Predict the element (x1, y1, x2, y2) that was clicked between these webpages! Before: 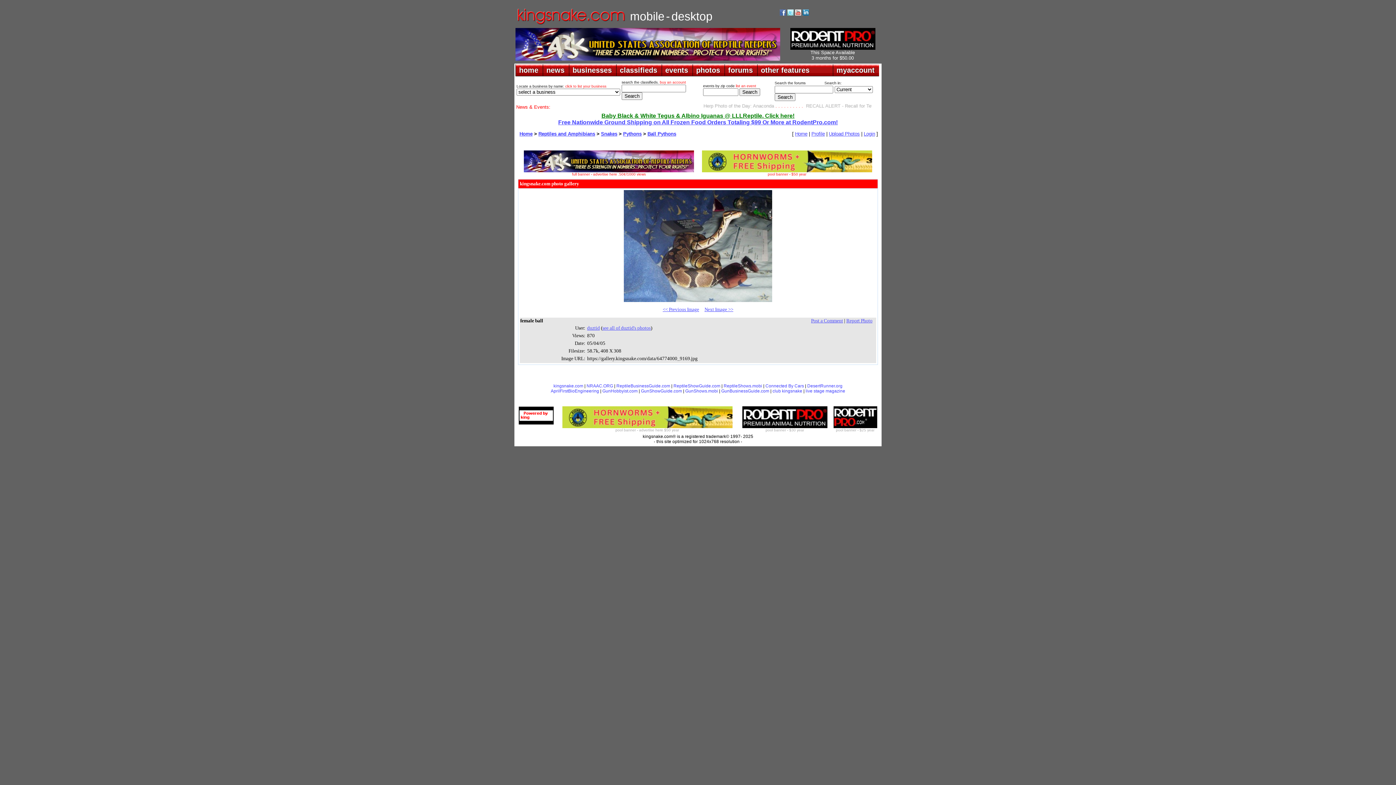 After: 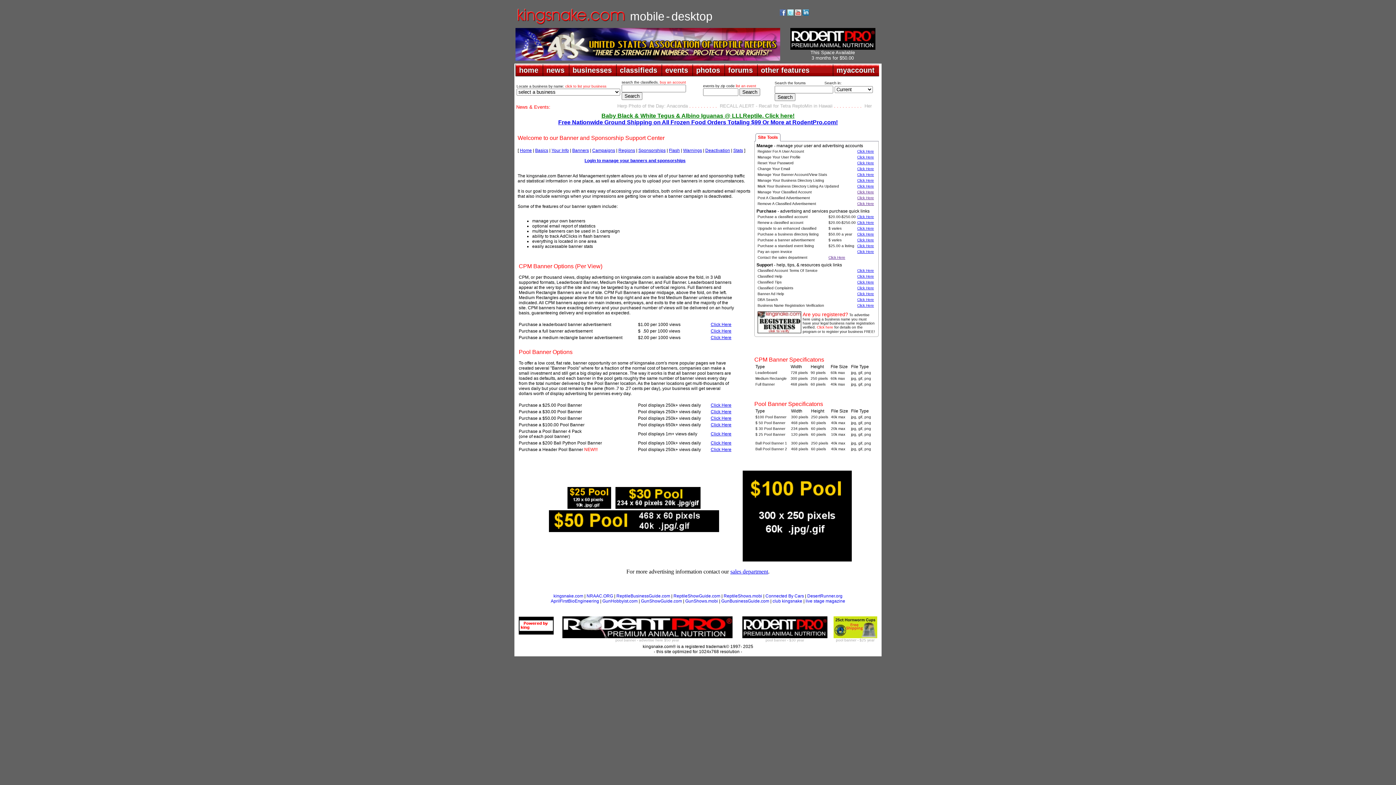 Action: bbox: (572, 170, 646, 176) label: full banner - advertise here .50¢/1000 views